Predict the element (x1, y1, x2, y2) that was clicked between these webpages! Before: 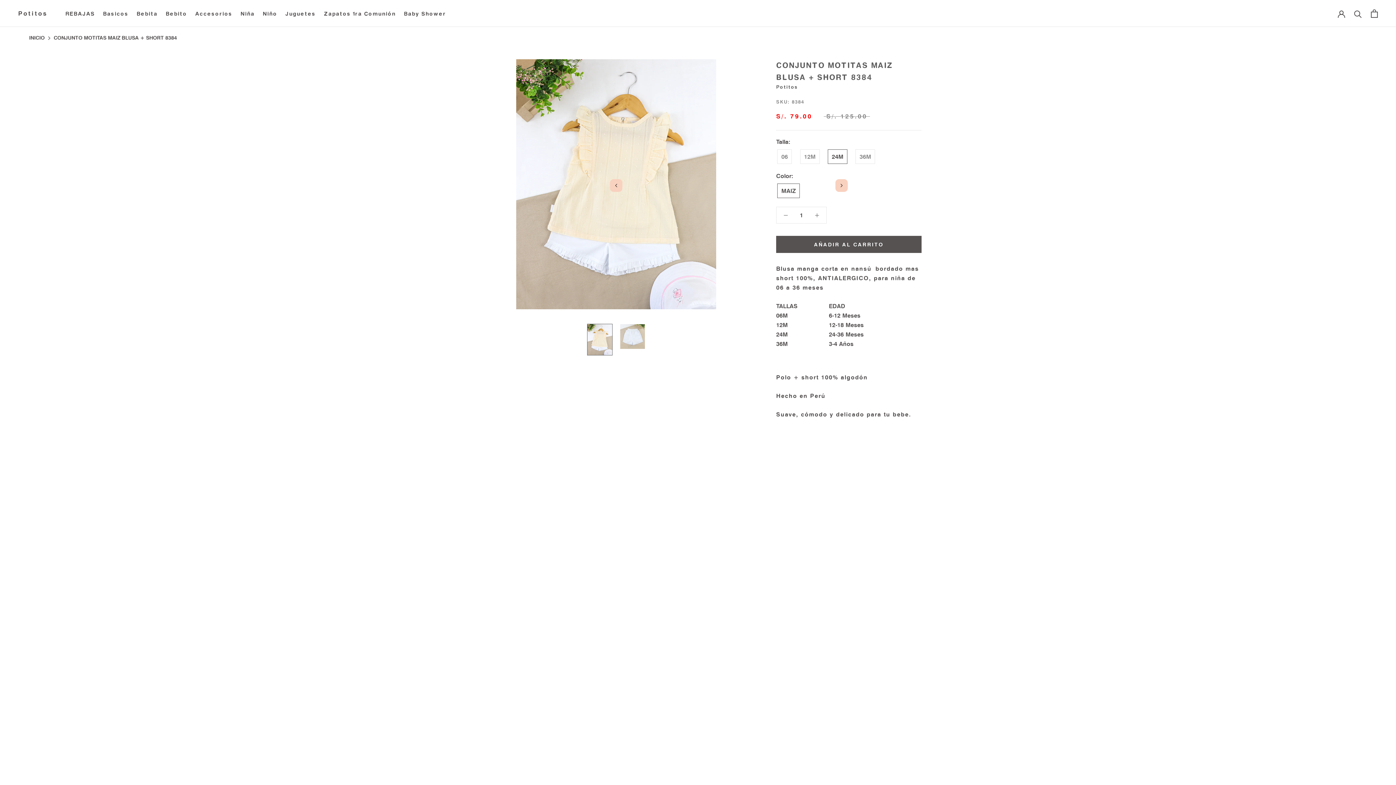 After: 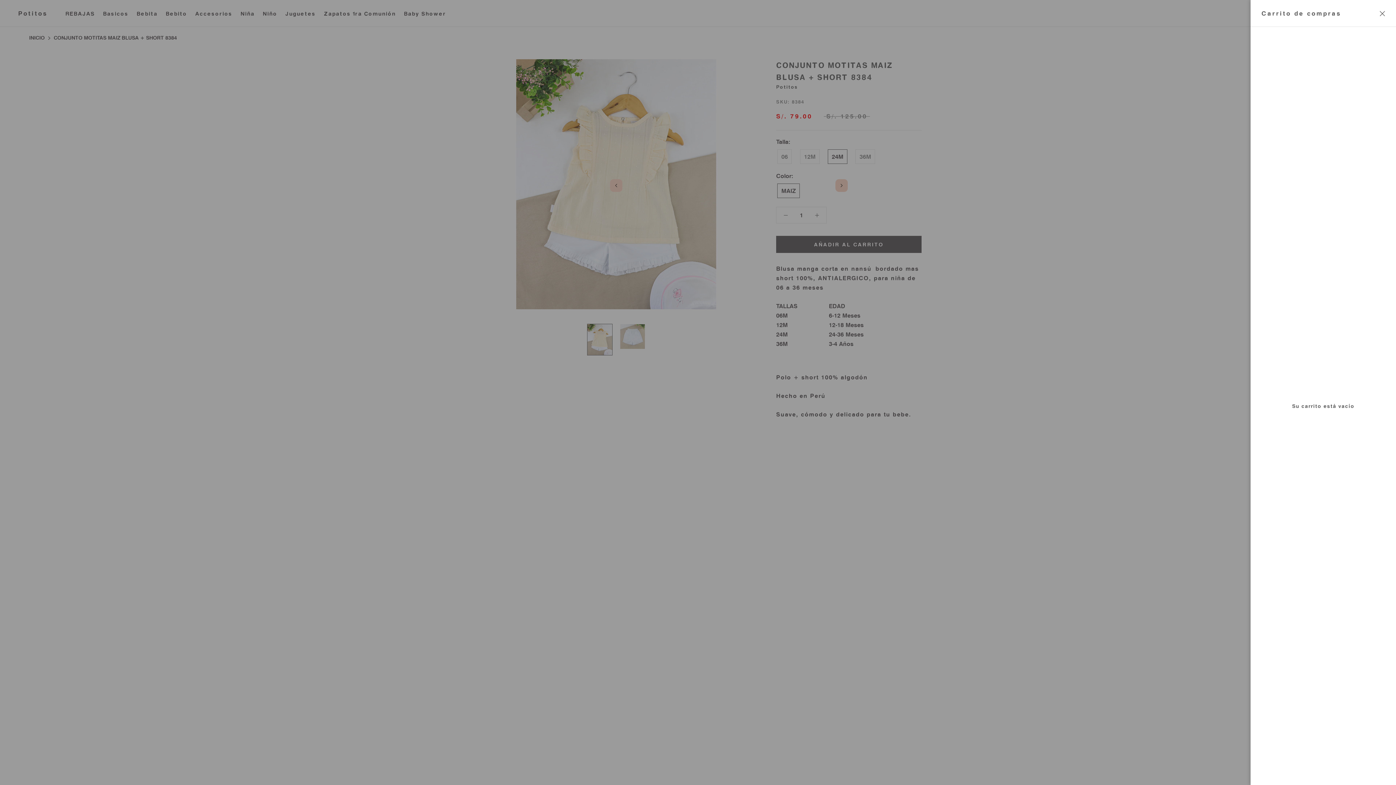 Action: label: Ver carrito bbox: (1371, 9, 1378, 17)